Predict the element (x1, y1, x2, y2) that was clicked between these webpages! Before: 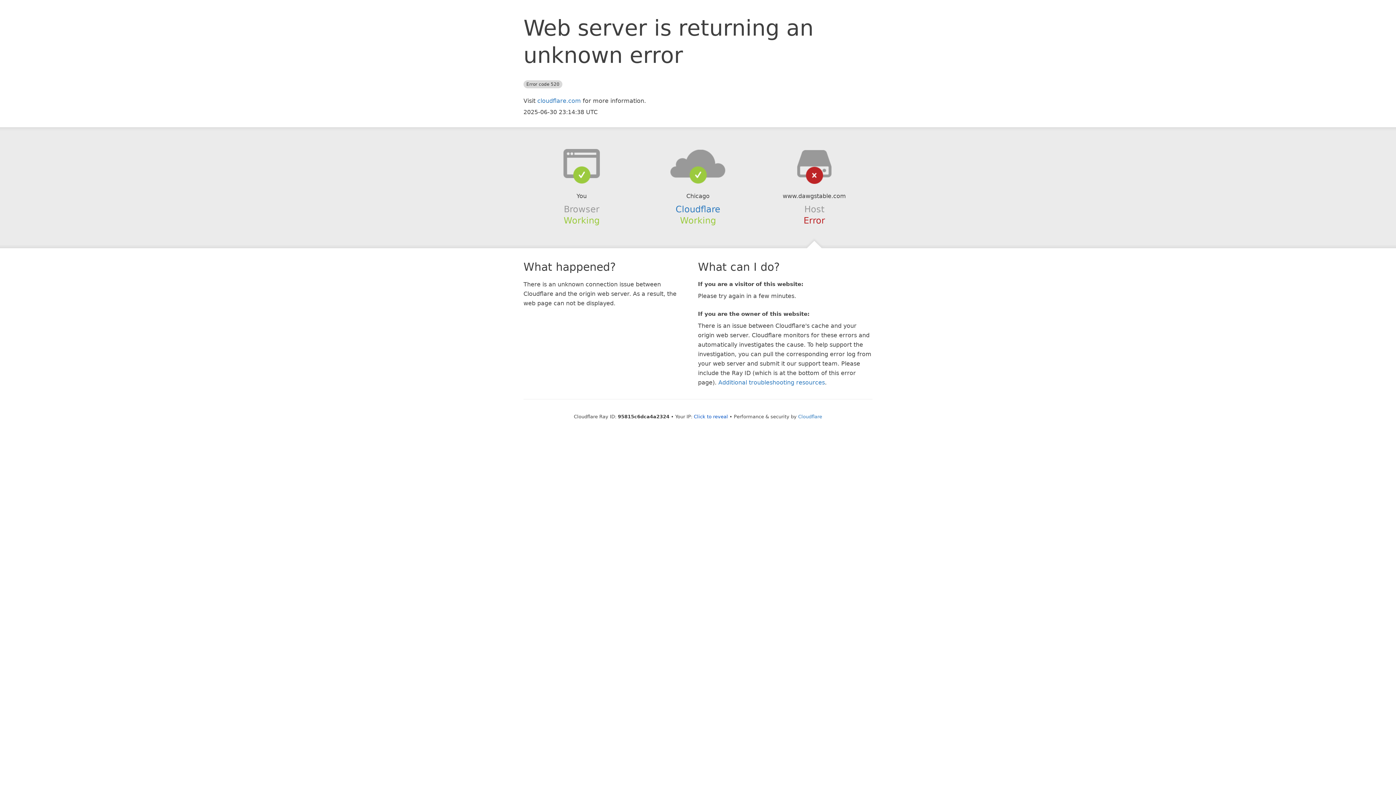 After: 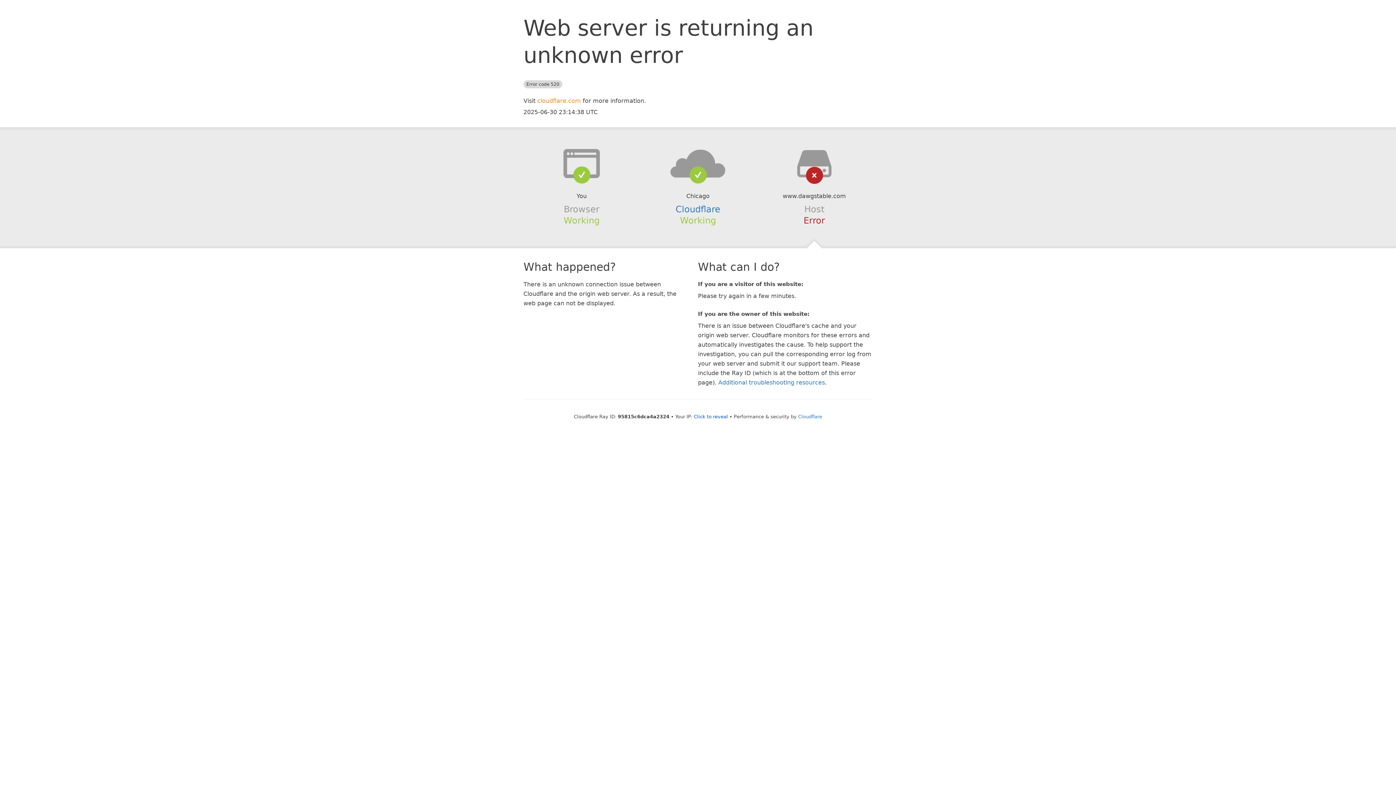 Action: bbox: (537, 97, 581, 104) label: cloudflare.com